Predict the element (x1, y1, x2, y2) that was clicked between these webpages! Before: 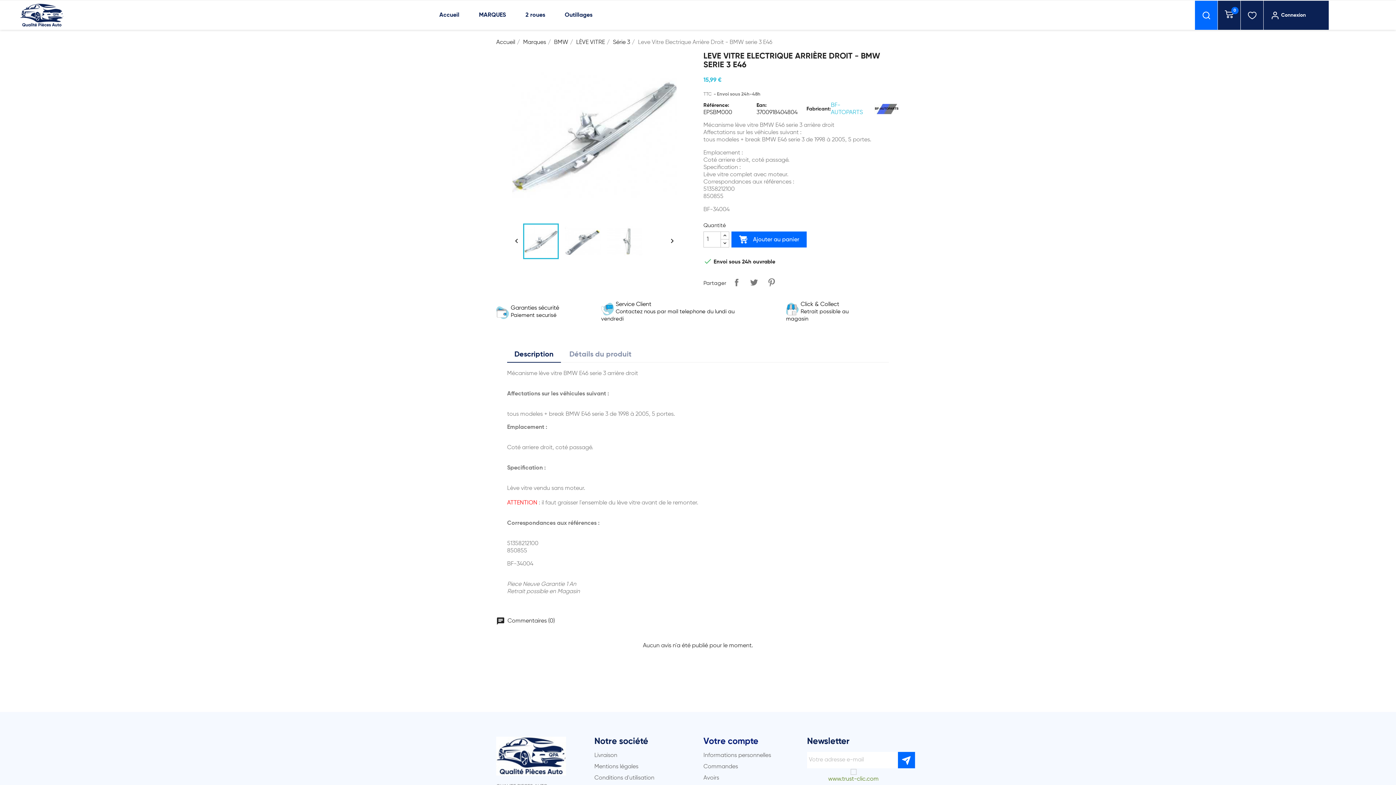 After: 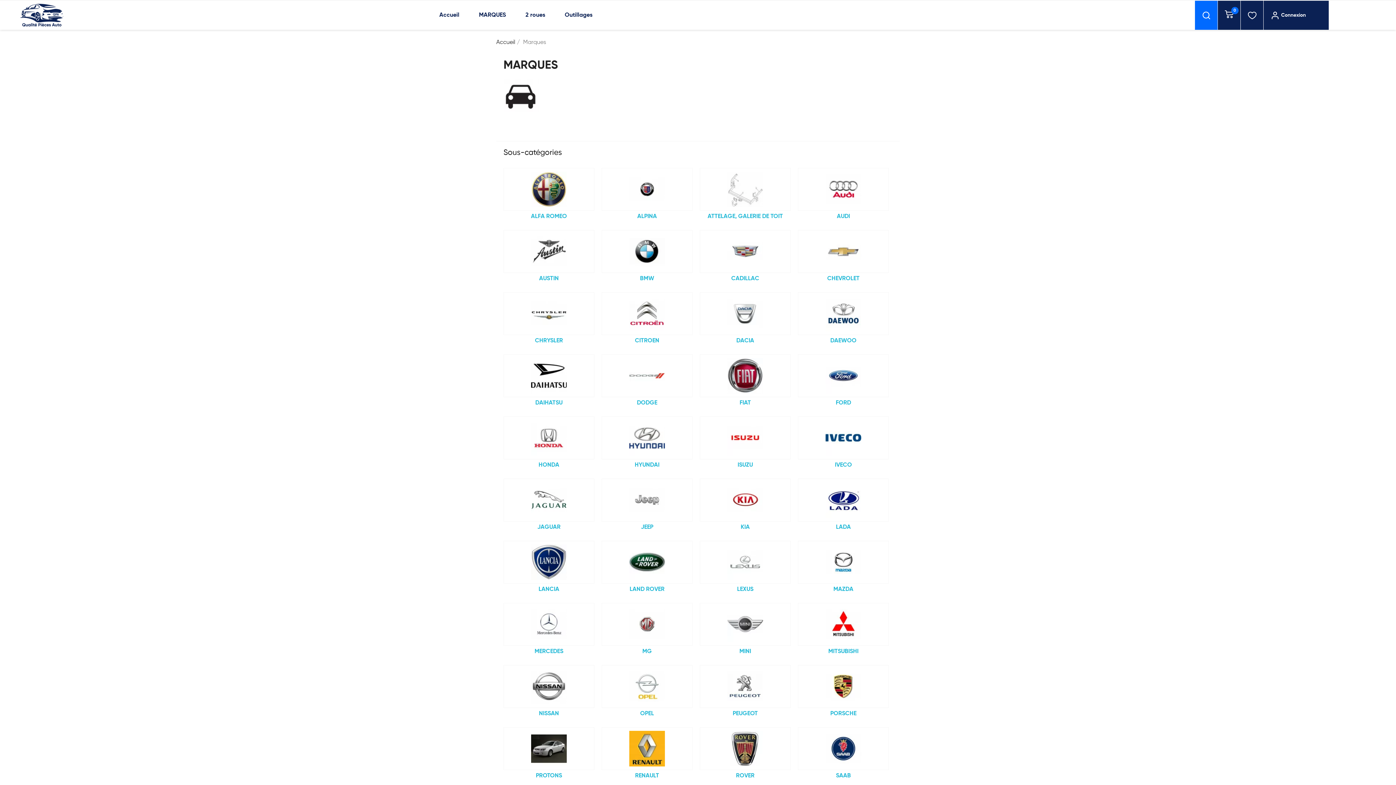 Action: bbox: (523, 39, 546, 45) label: Marques